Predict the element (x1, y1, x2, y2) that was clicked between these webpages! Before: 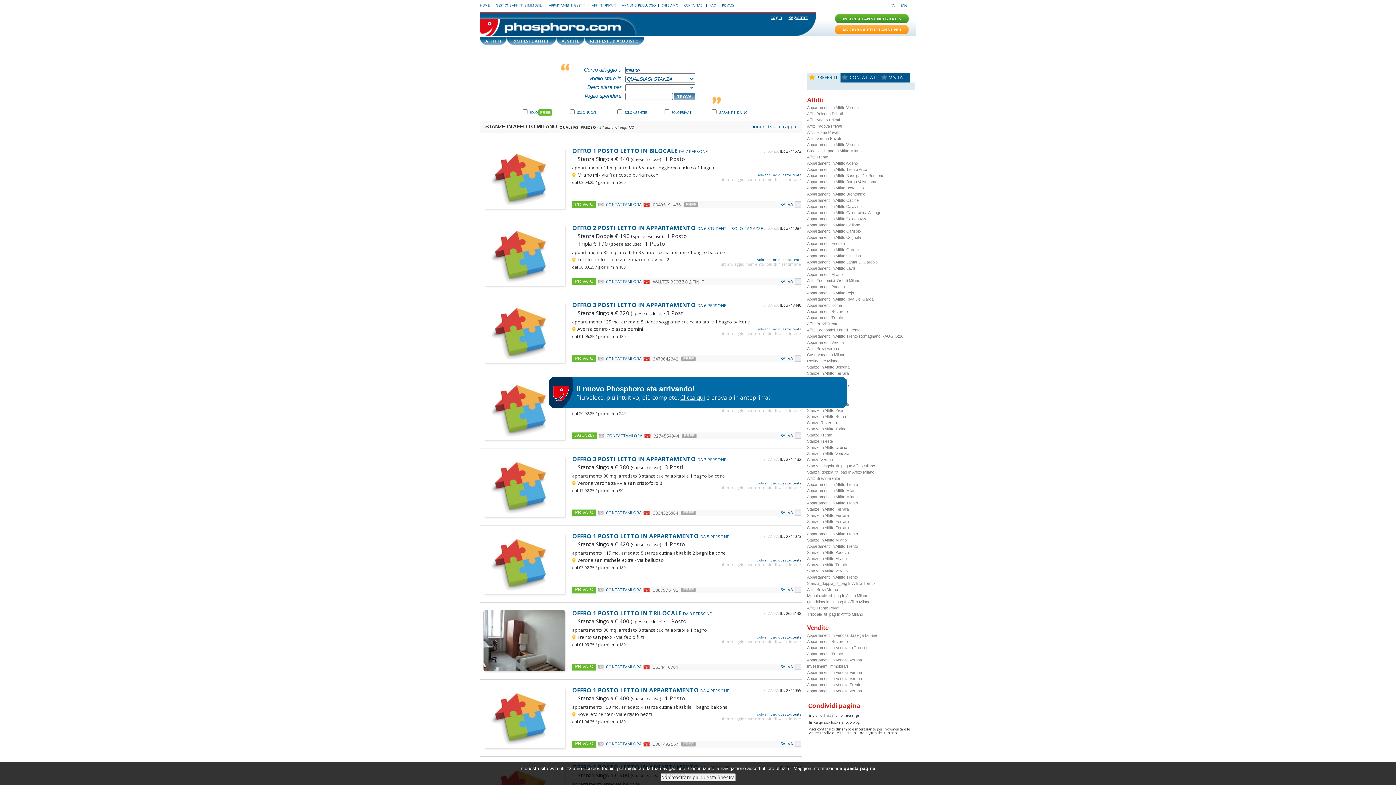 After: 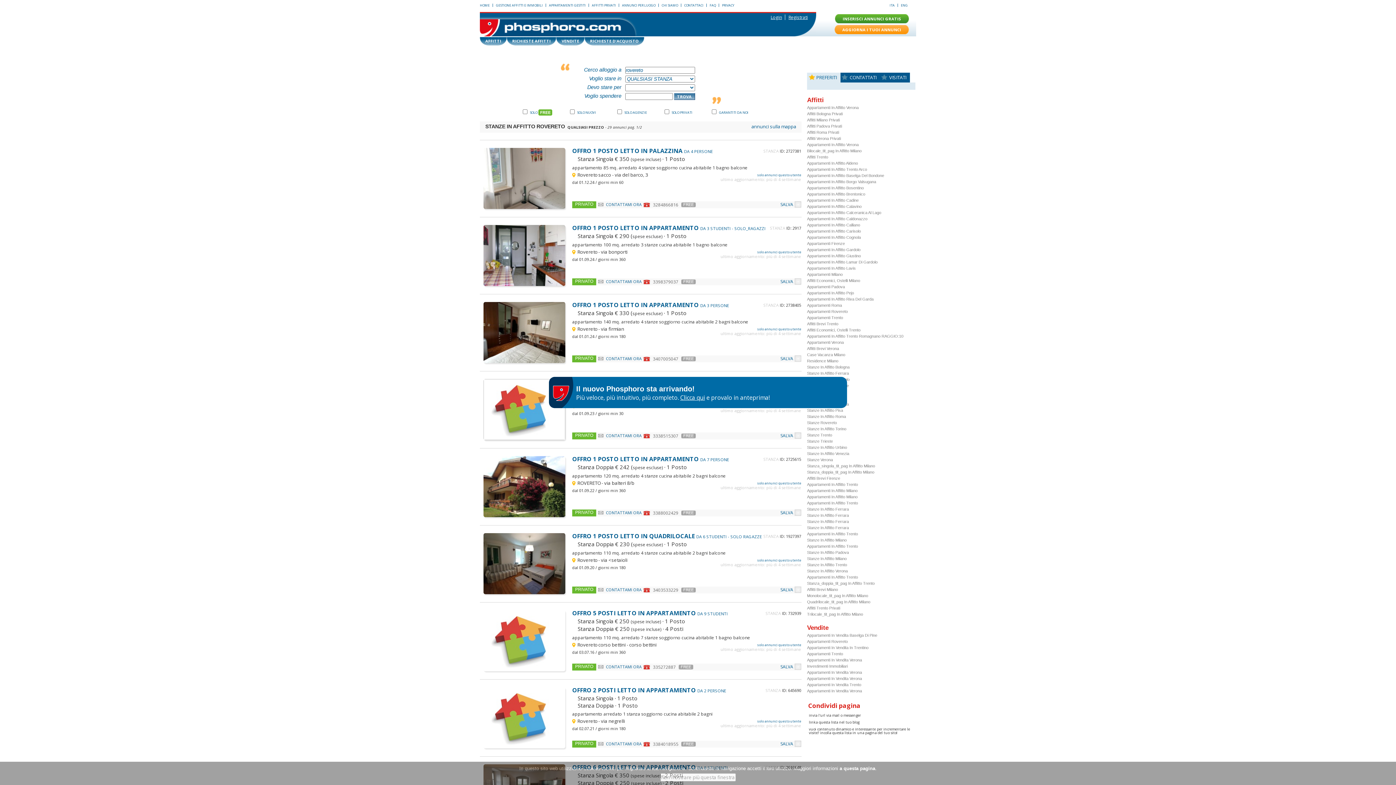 Action: bbox: (807, 420, 837, 425) label: Stanze Rovereto